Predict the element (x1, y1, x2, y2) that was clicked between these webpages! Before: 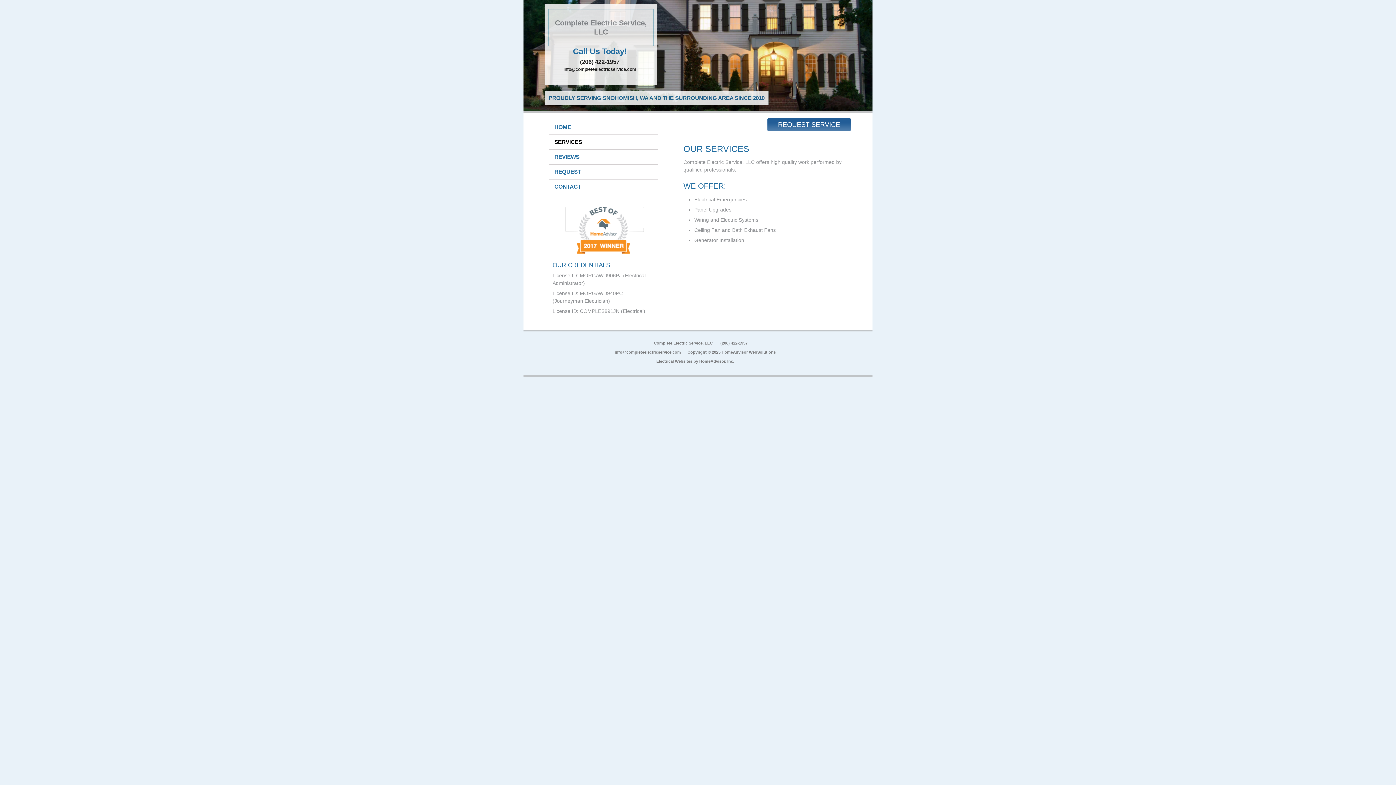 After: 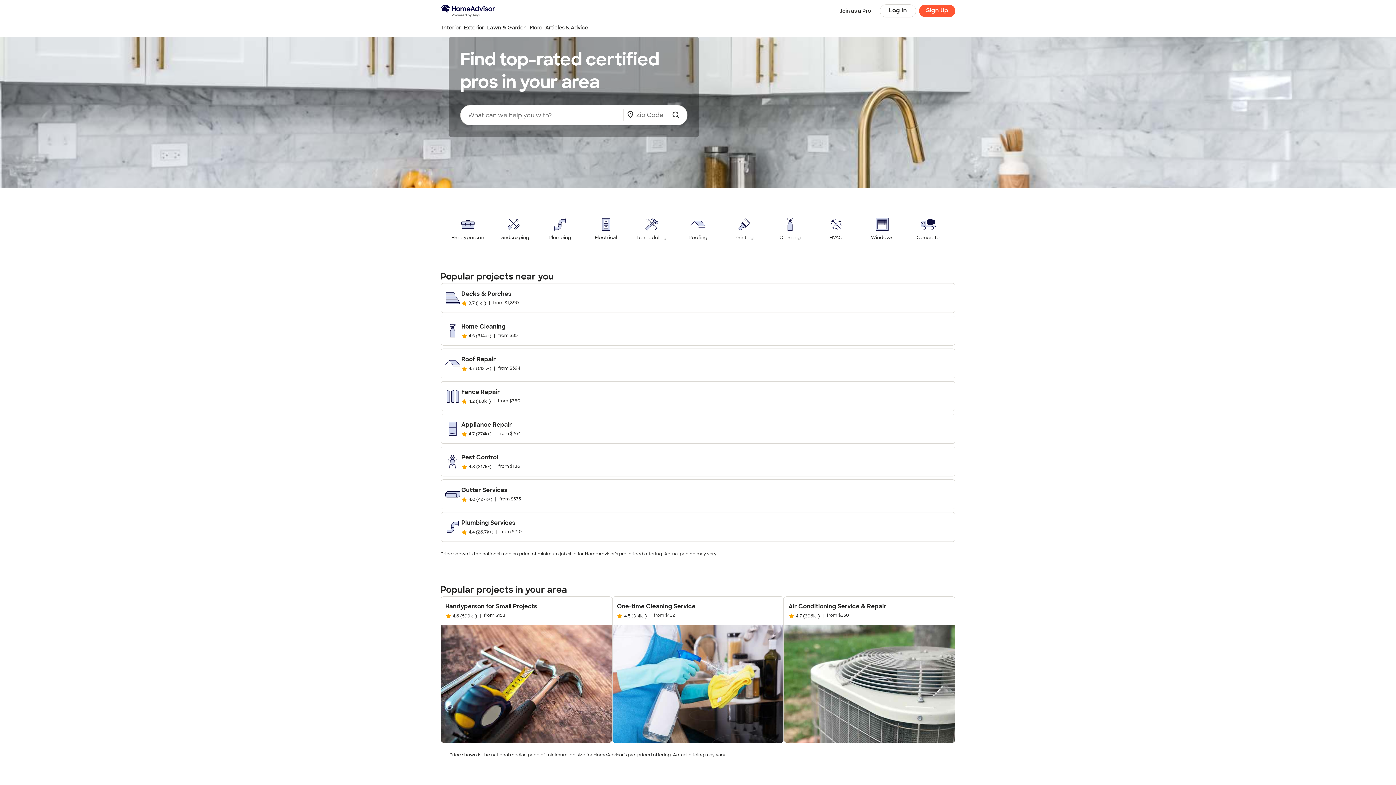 Action: label: HomeAdvisor, Inc. bbox: (699, 359, 734, 363)